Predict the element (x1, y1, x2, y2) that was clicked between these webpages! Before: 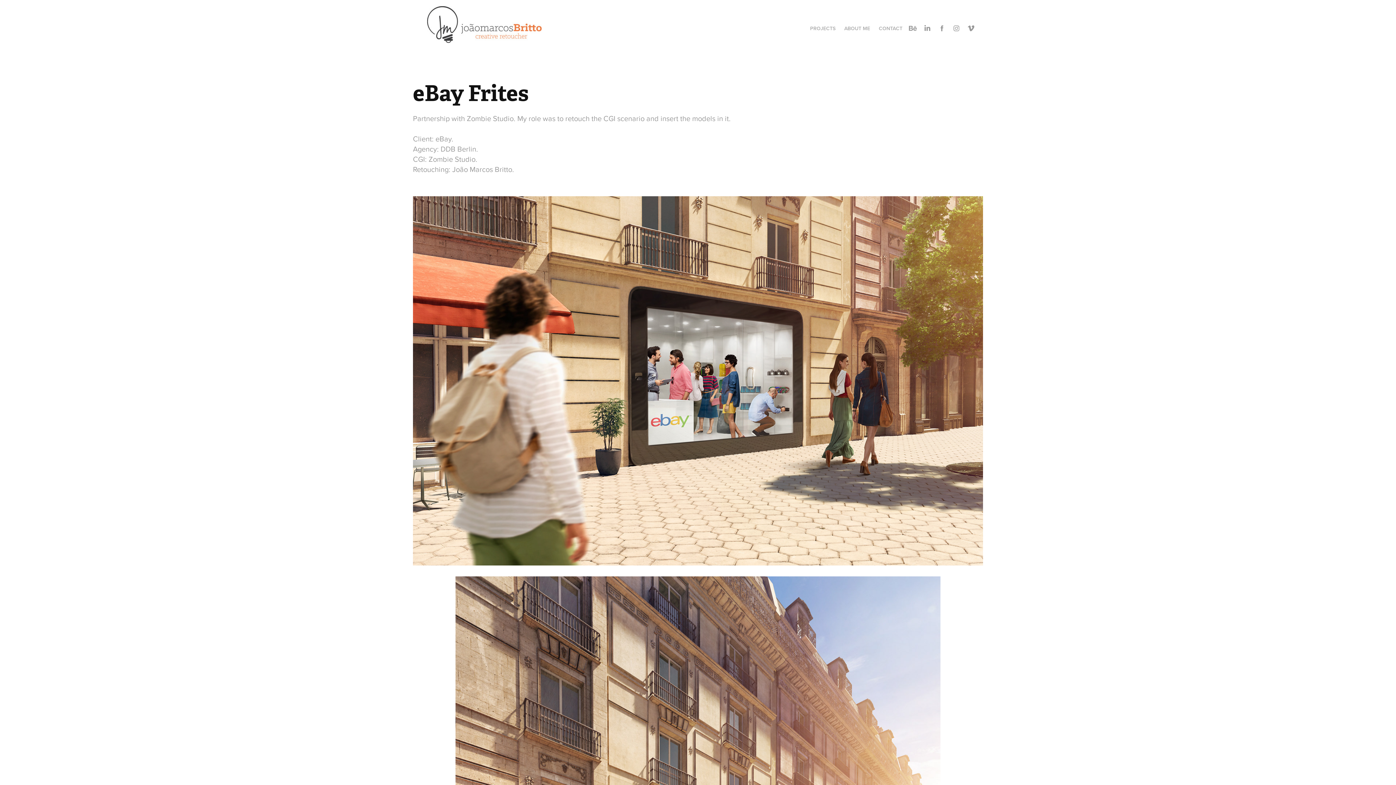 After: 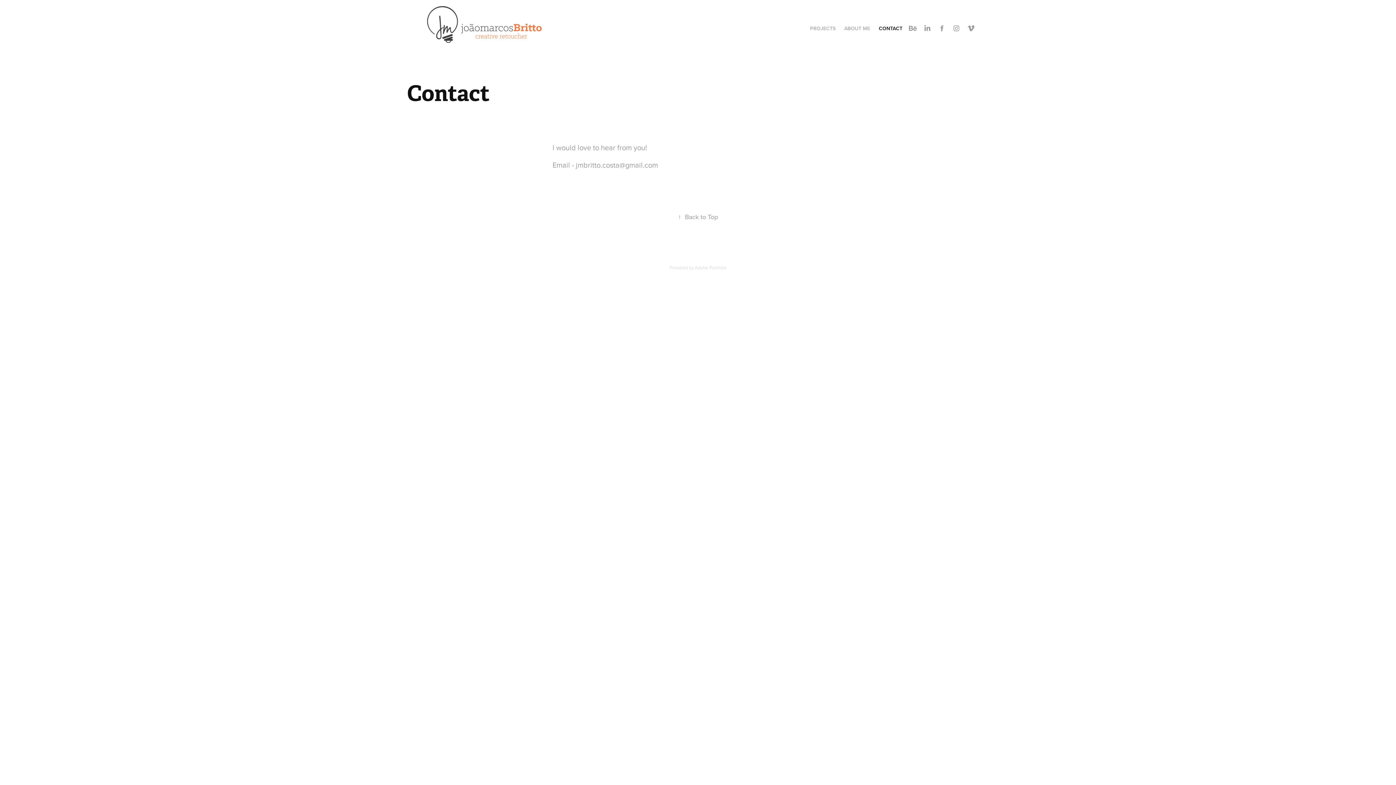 Action: bbox: (879, 24, 902, 32) label: CONTACT